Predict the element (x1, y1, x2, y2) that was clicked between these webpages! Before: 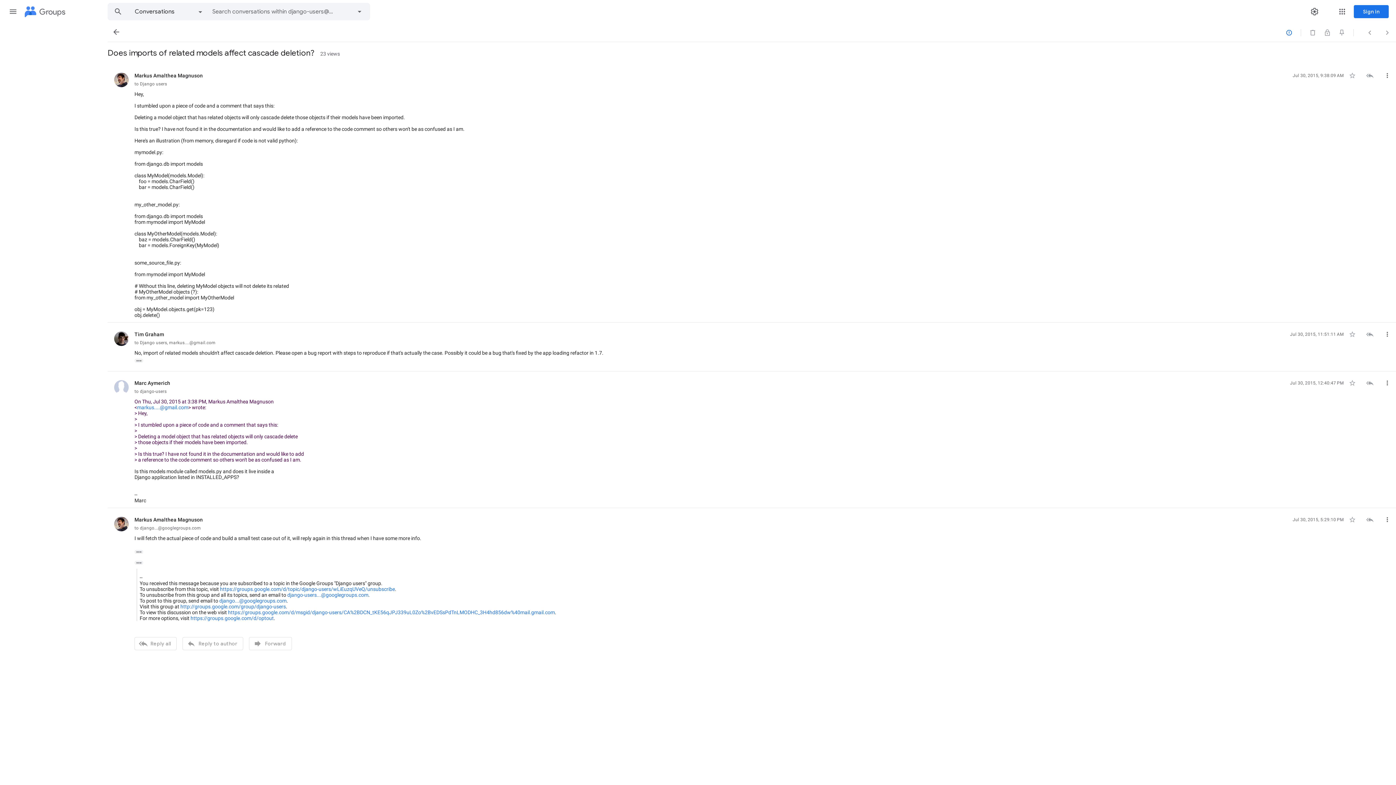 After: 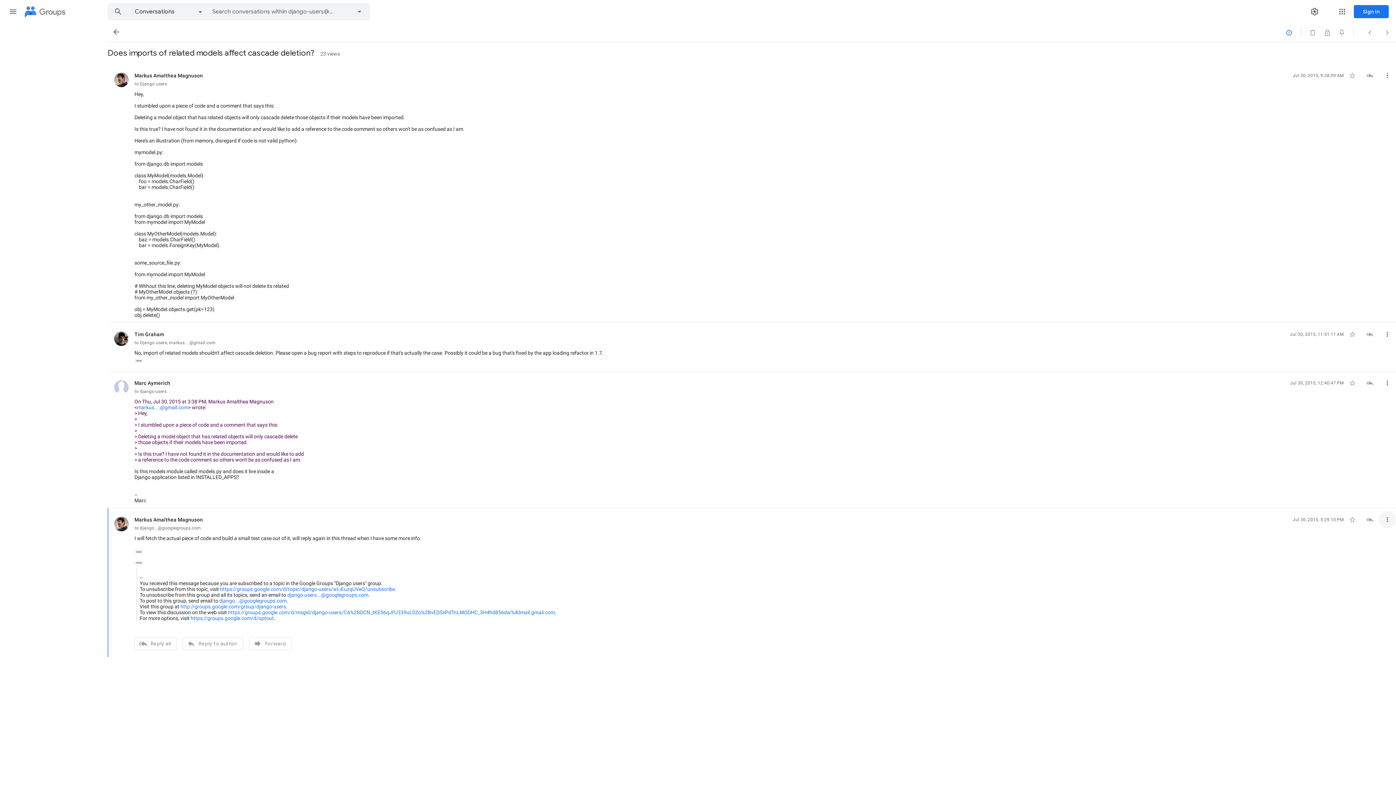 Action: label: More bbox: (1378, 511, 1396, 528)